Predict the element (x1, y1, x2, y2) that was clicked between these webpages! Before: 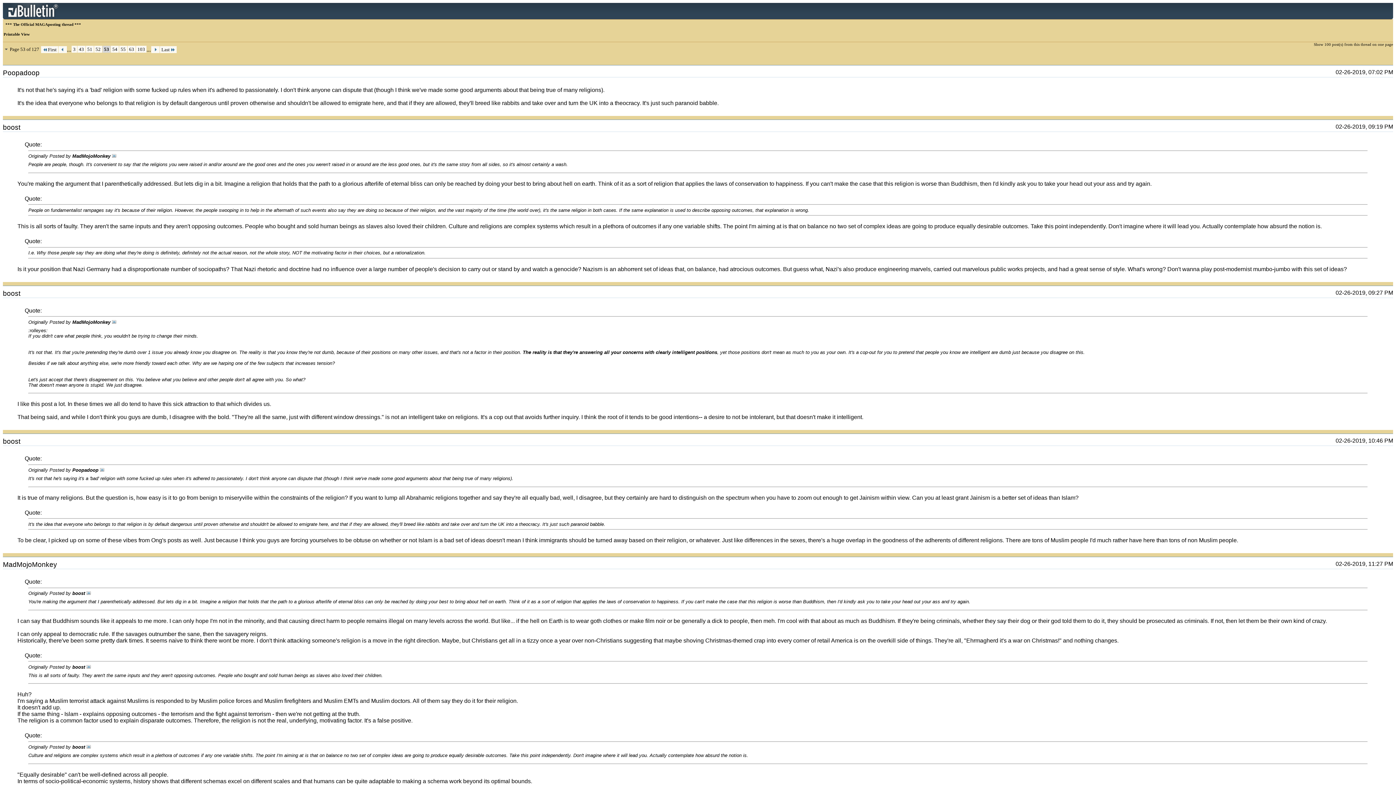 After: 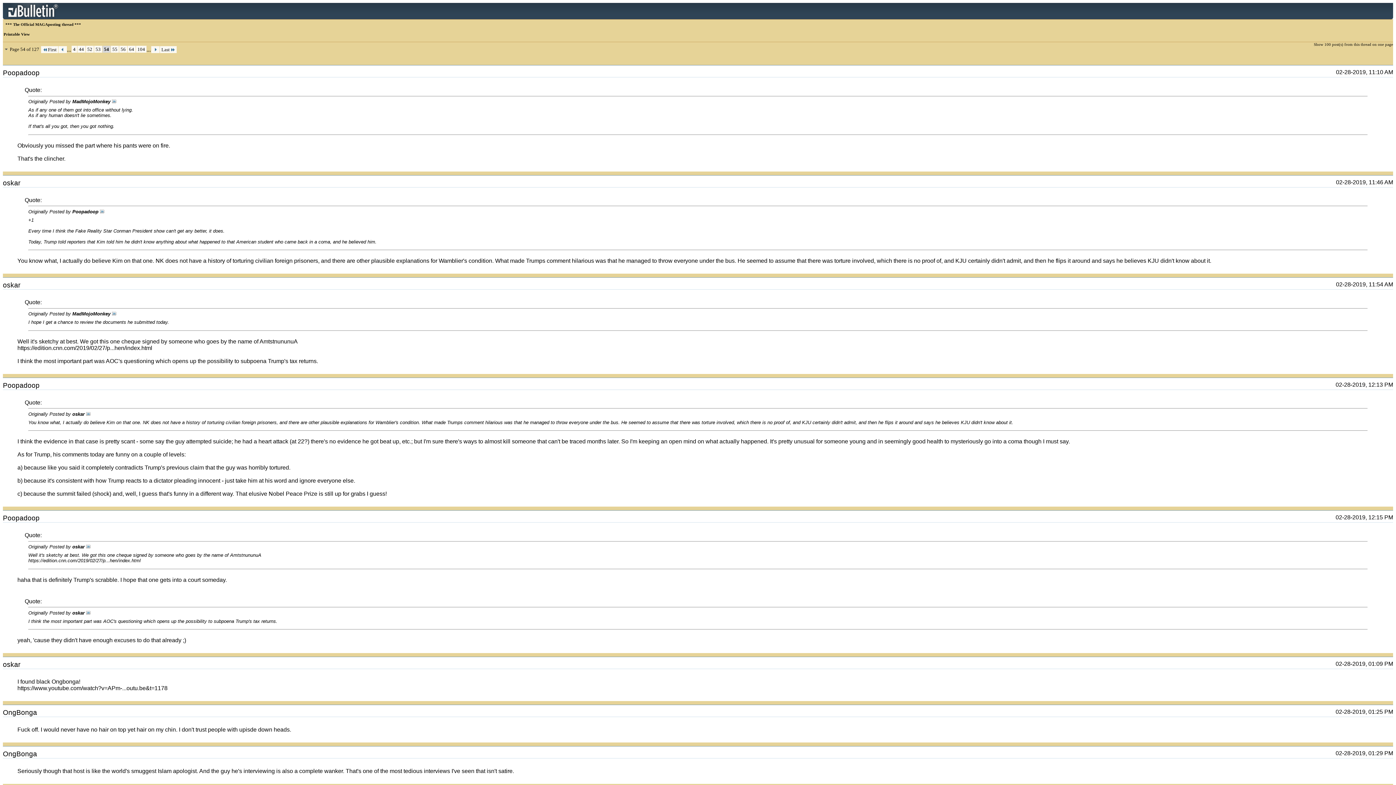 Action: bbox: (151, 46, 159, 53)